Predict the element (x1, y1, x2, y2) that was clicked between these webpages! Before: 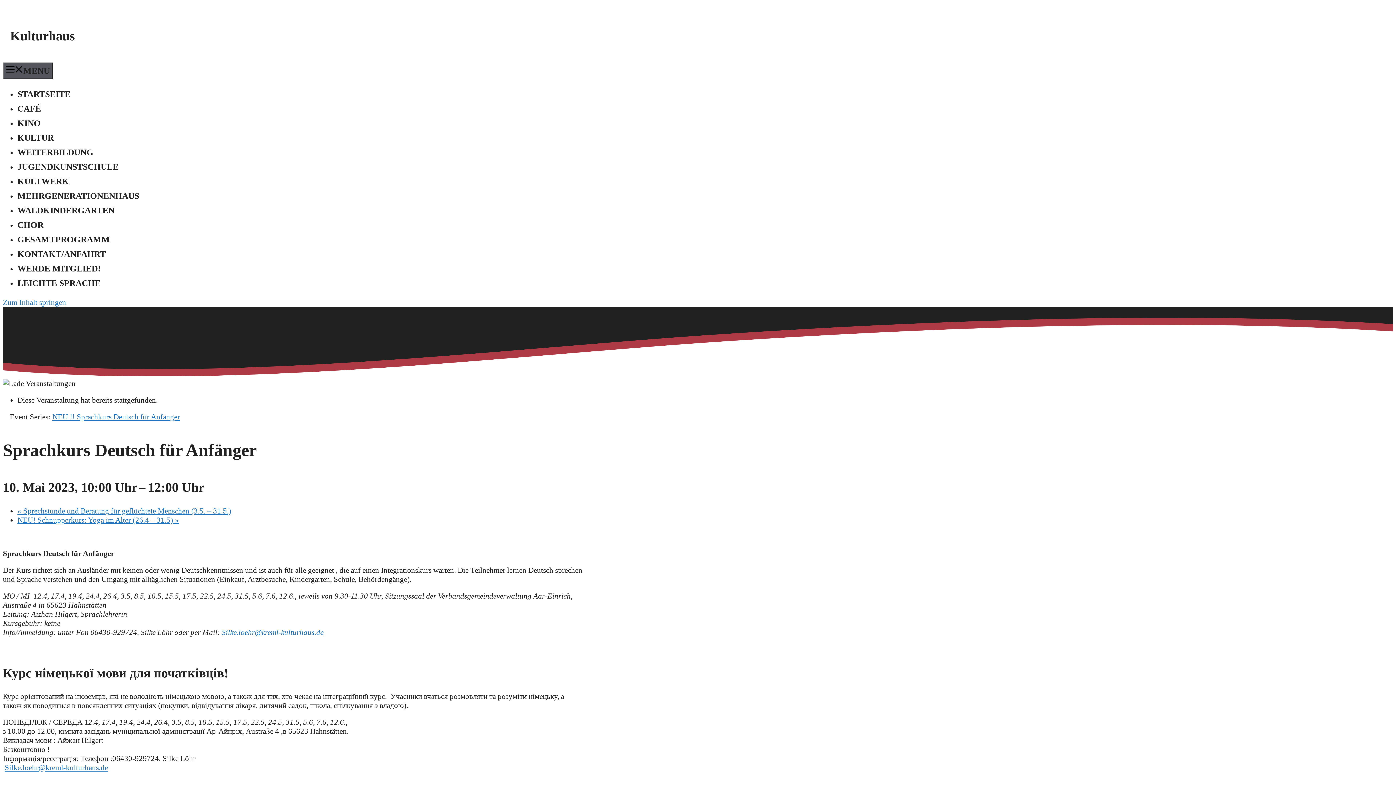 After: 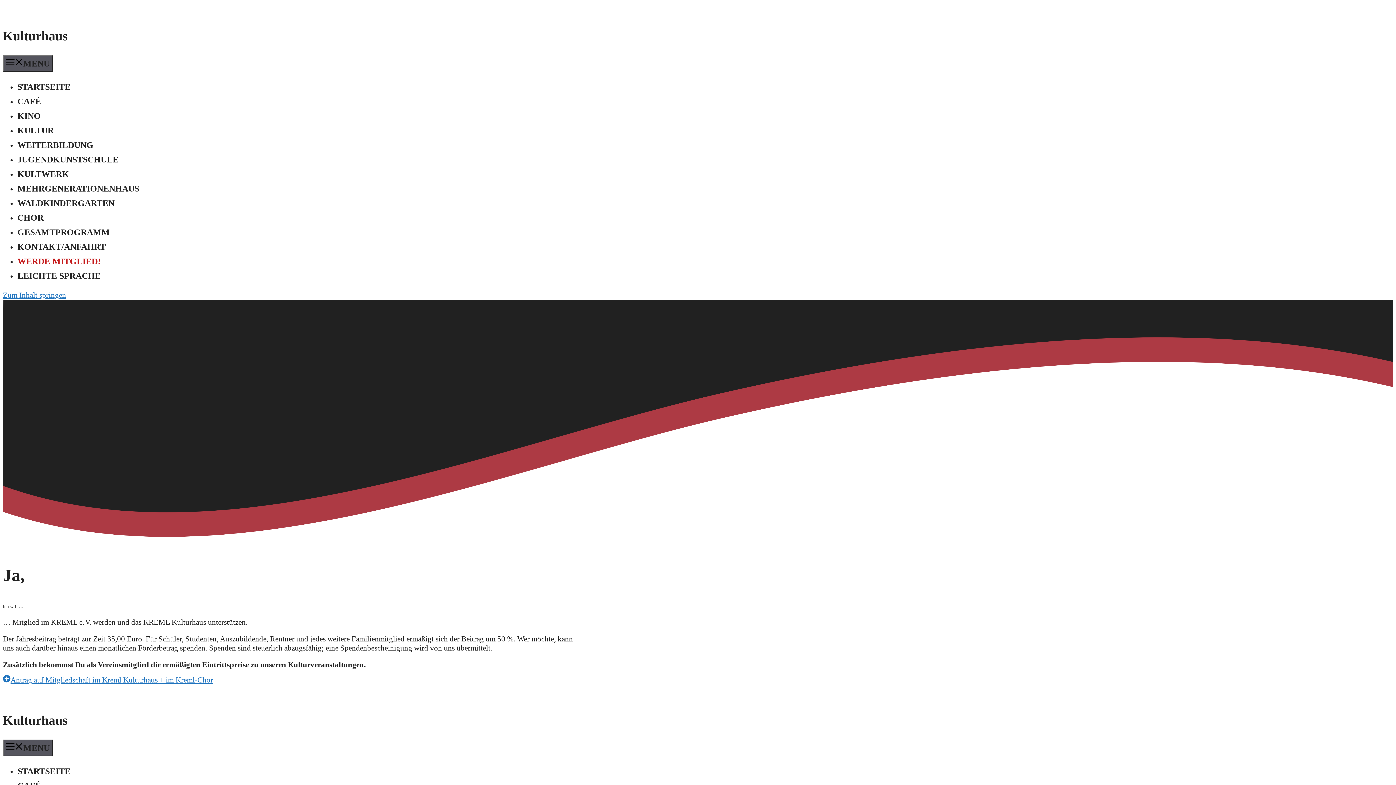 Action: bbox: (17, 263, 100, 273) label: WERDE MITGLIED!